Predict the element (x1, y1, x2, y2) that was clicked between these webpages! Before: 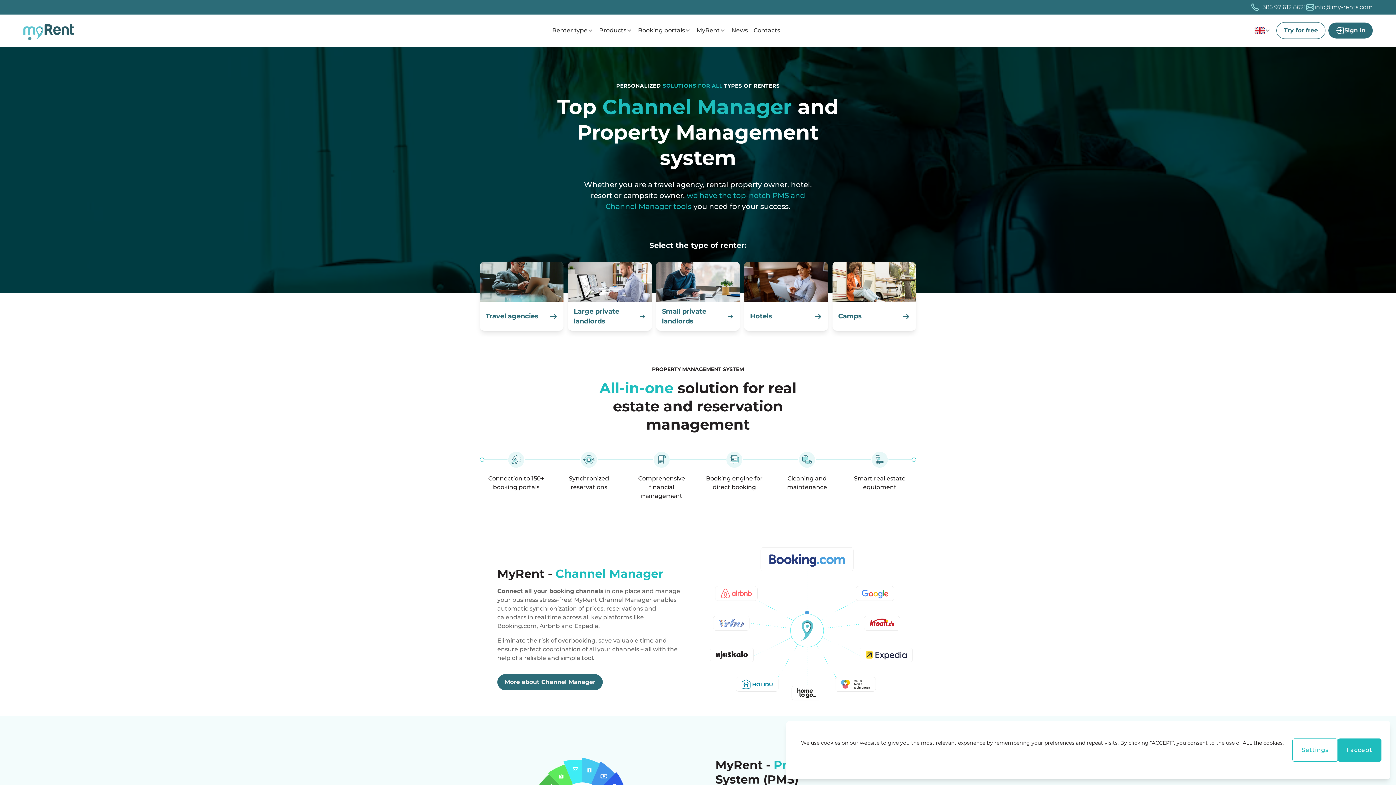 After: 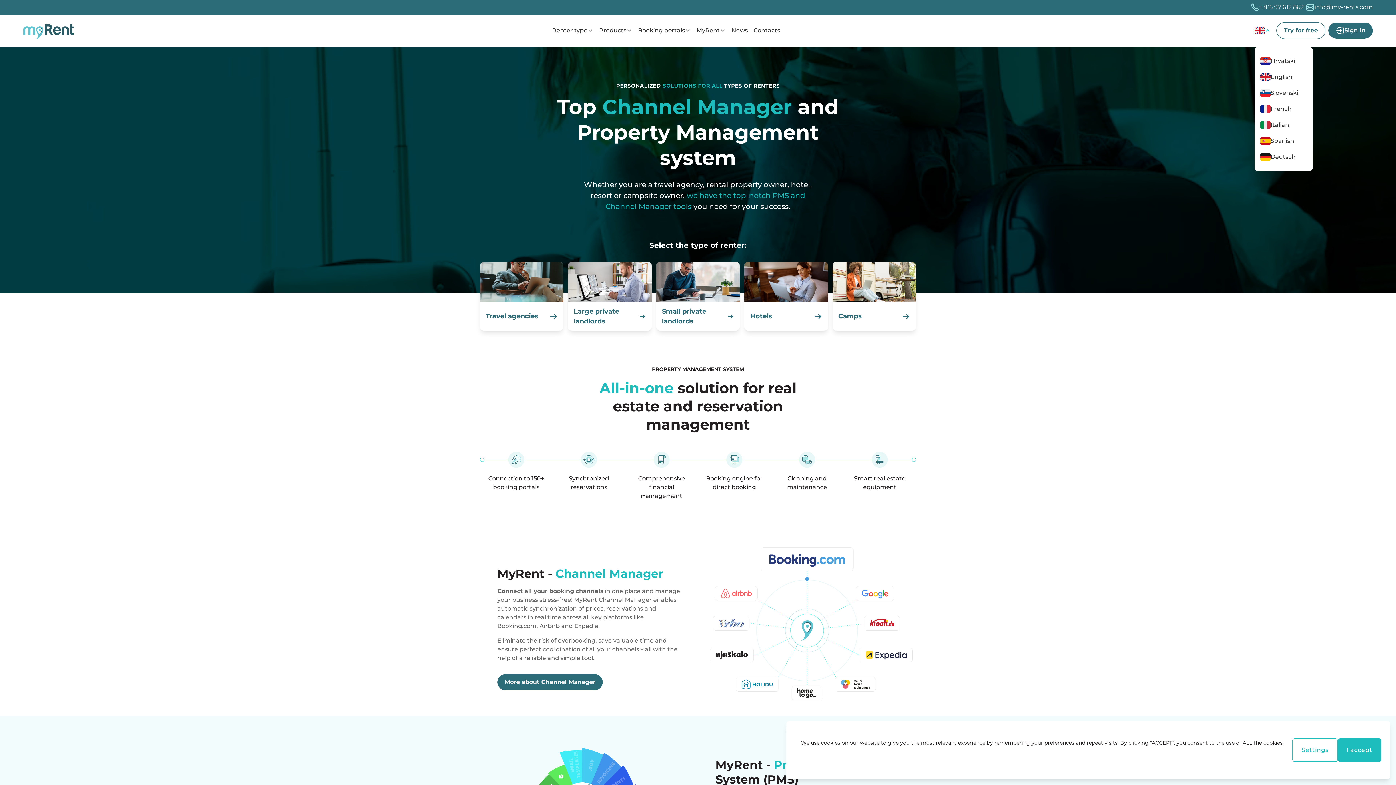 Action: bbox: (1254, 25, 1270, 35)